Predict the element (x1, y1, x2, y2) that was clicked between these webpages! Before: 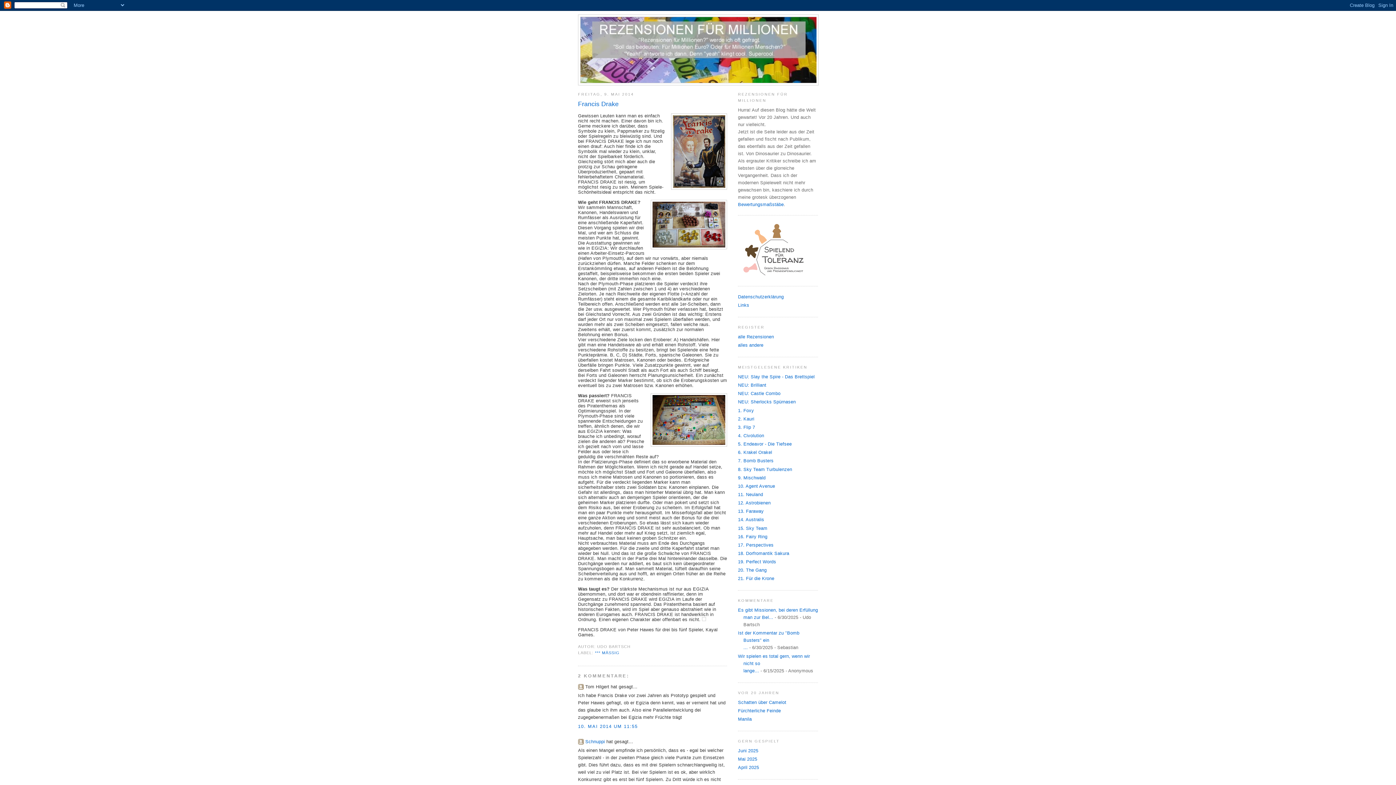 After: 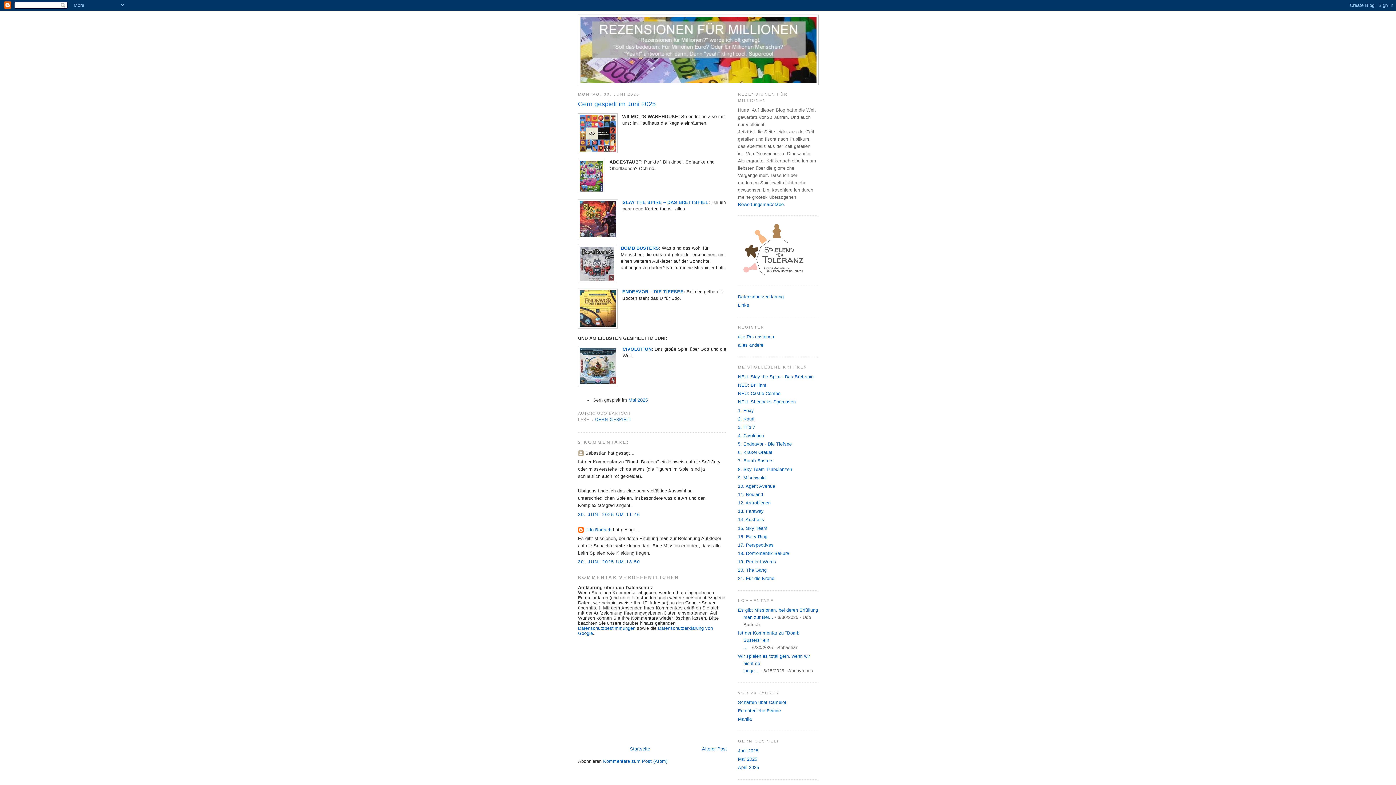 Action: bbox: (738, 748, 758, 753) label: Juni 2025